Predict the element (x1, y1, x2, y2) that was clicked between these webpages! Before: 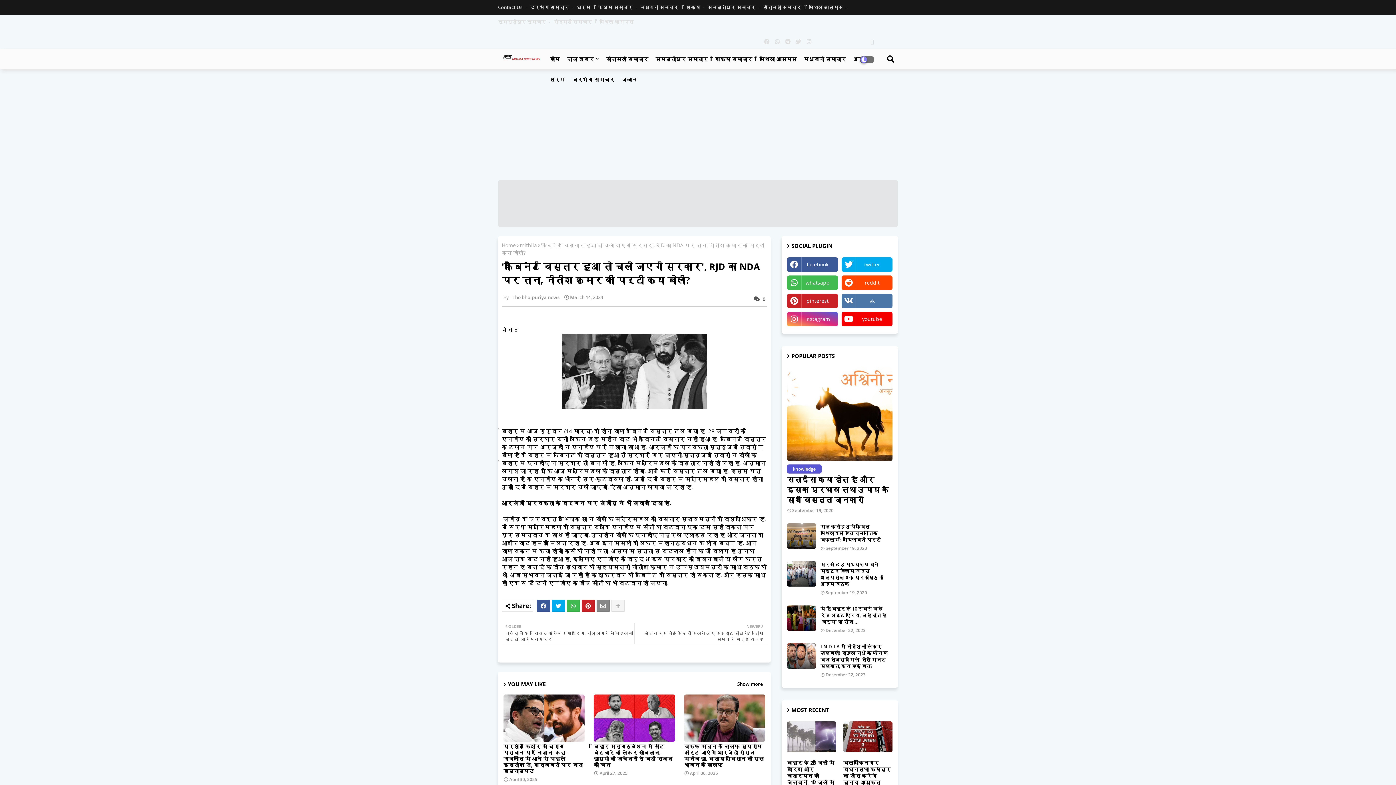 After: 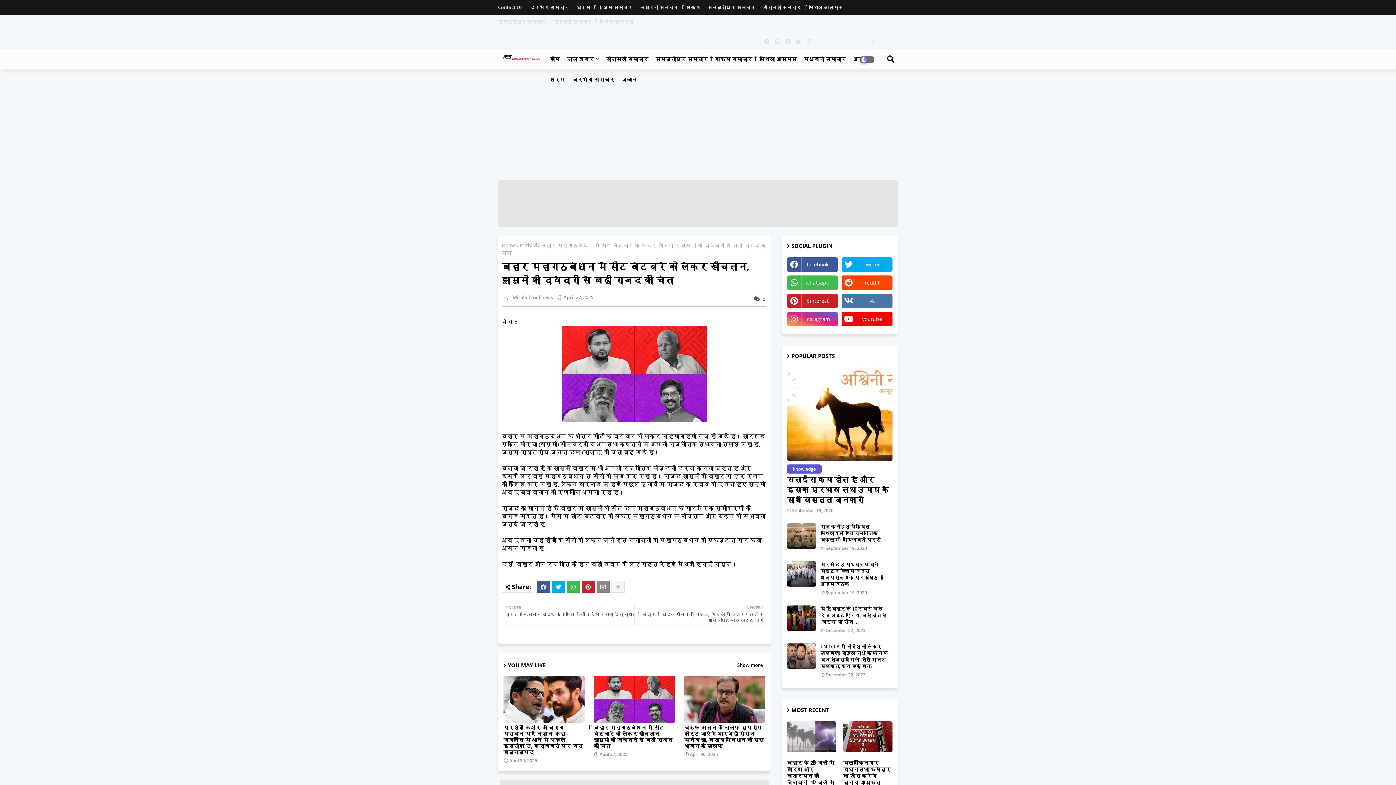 Action: bbox: (593, 695, 675, 742)